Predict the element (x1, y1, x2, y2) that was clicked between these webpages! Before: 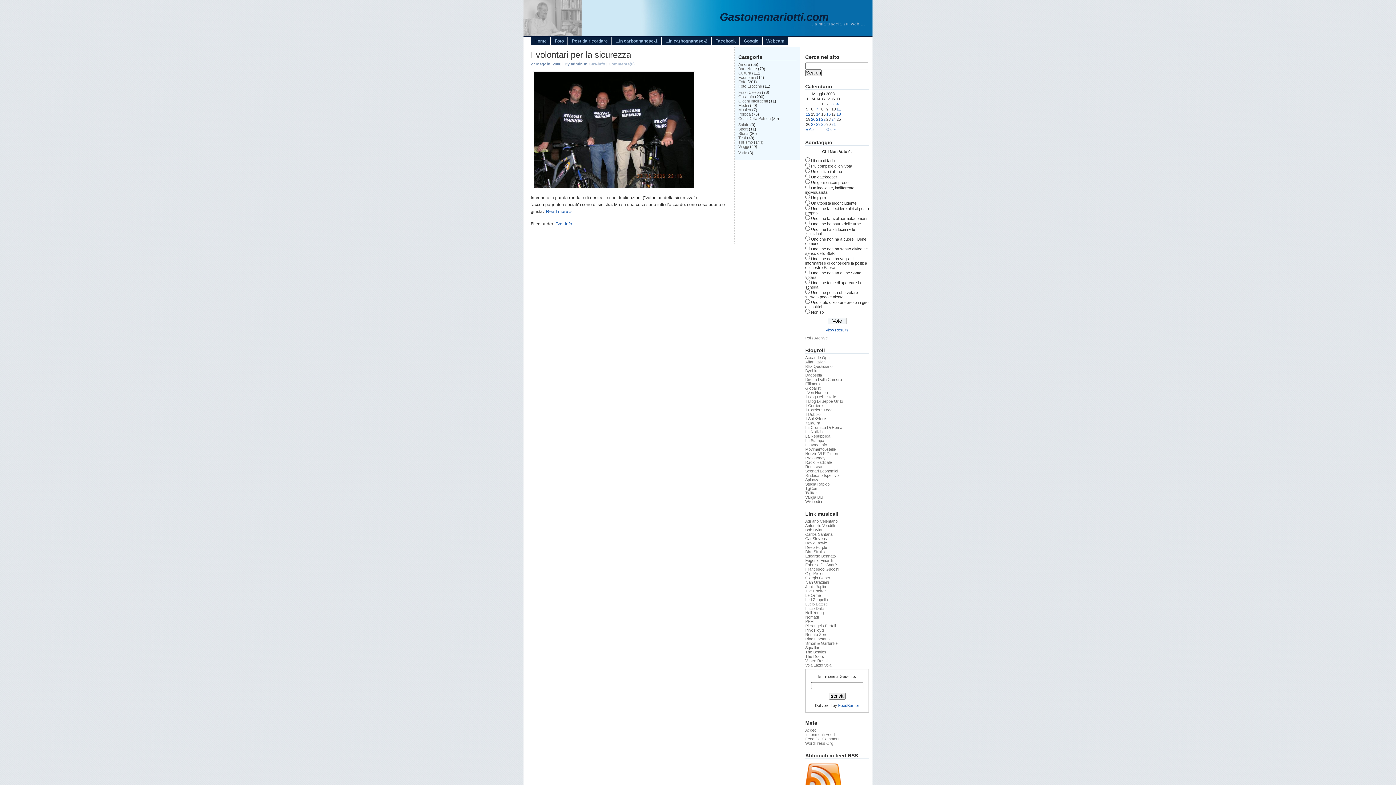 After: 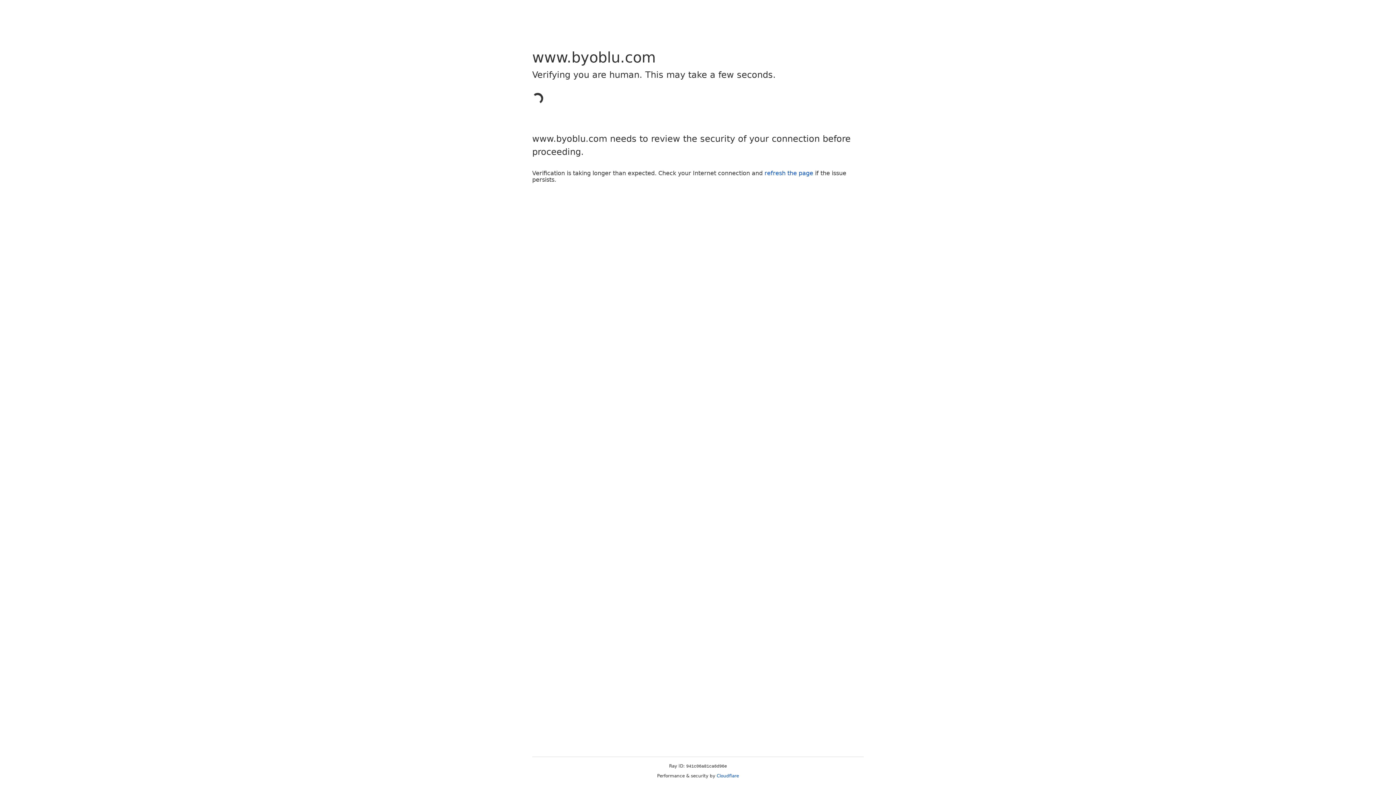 Action: label: Byoblu bbox: (805, 368, 817, 373)